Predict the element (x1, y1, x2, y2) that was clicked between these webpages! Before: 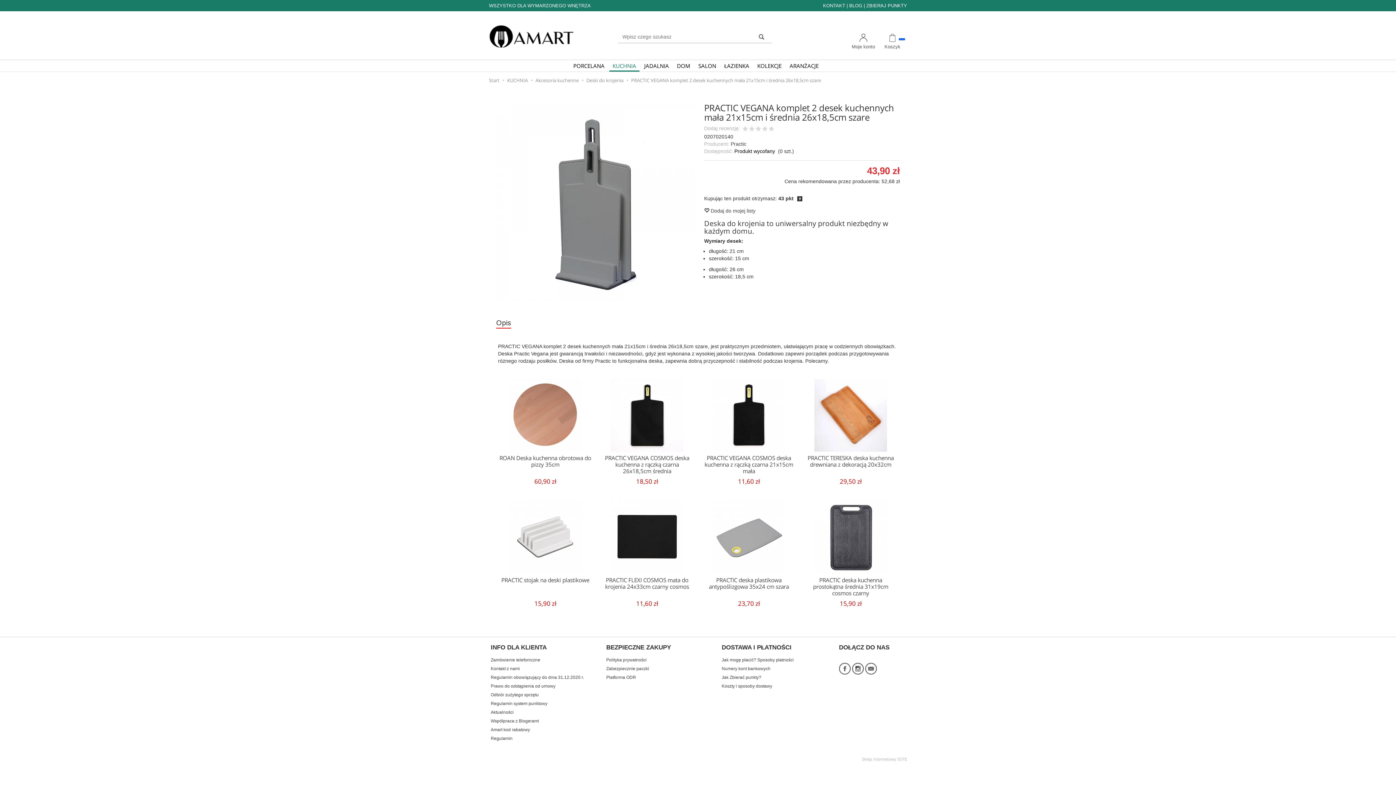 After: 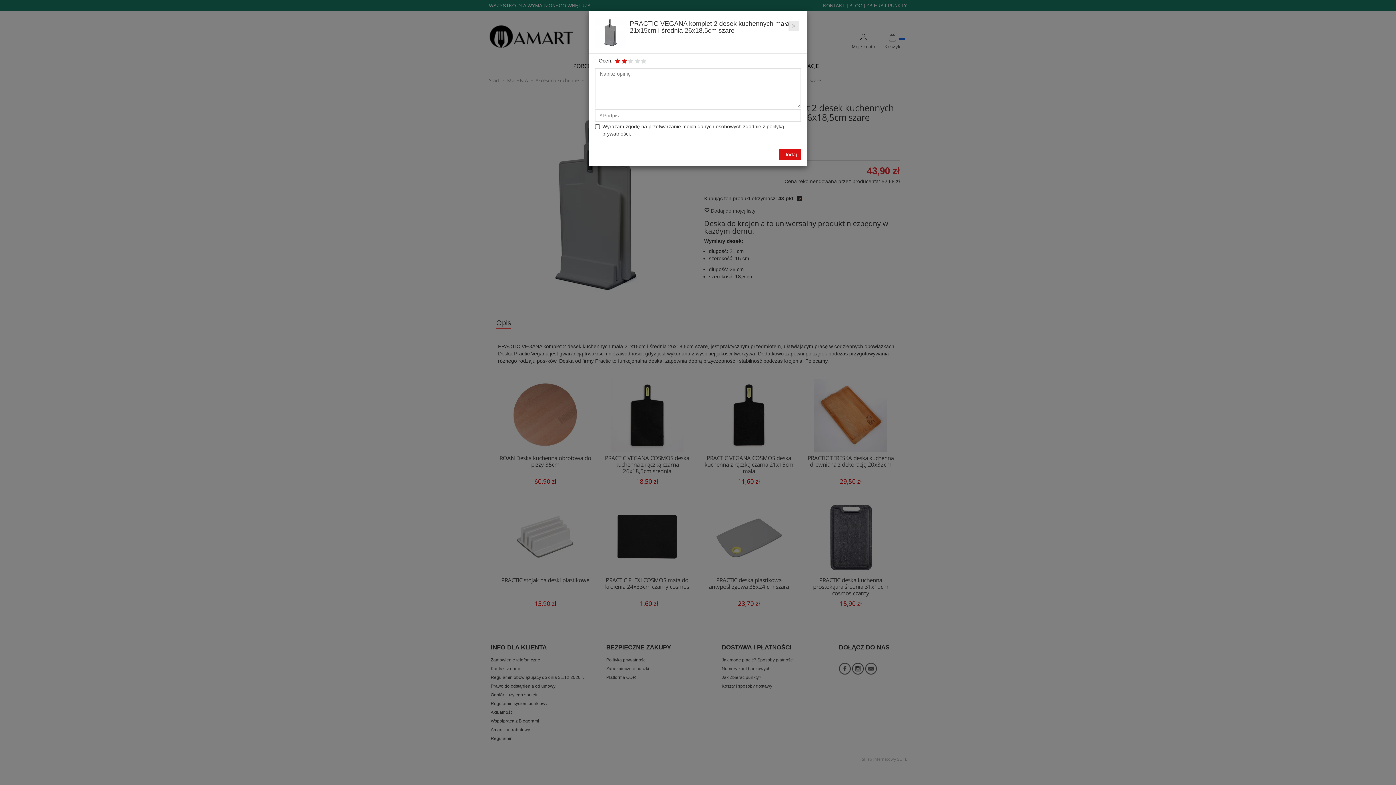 Action: bbox: (748, 125, 755, 133)